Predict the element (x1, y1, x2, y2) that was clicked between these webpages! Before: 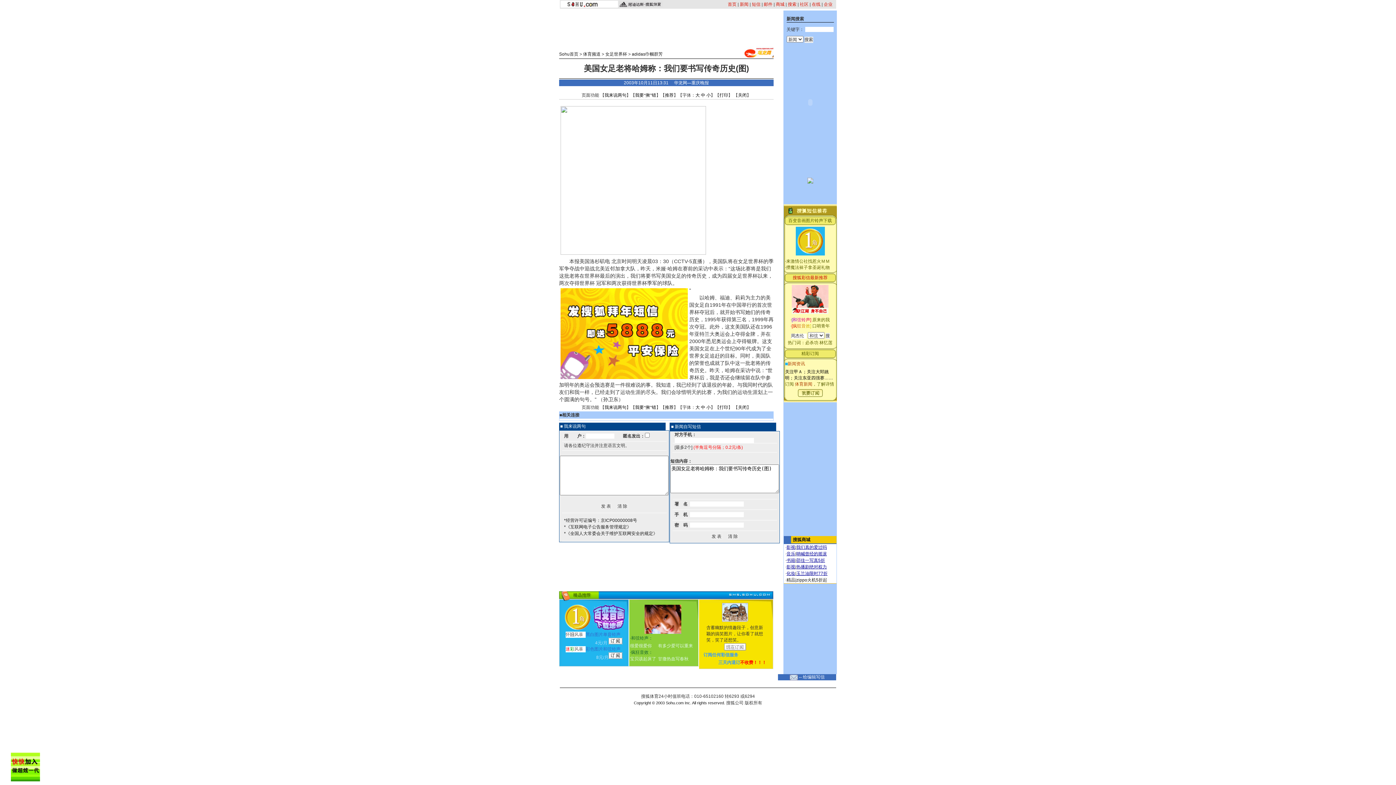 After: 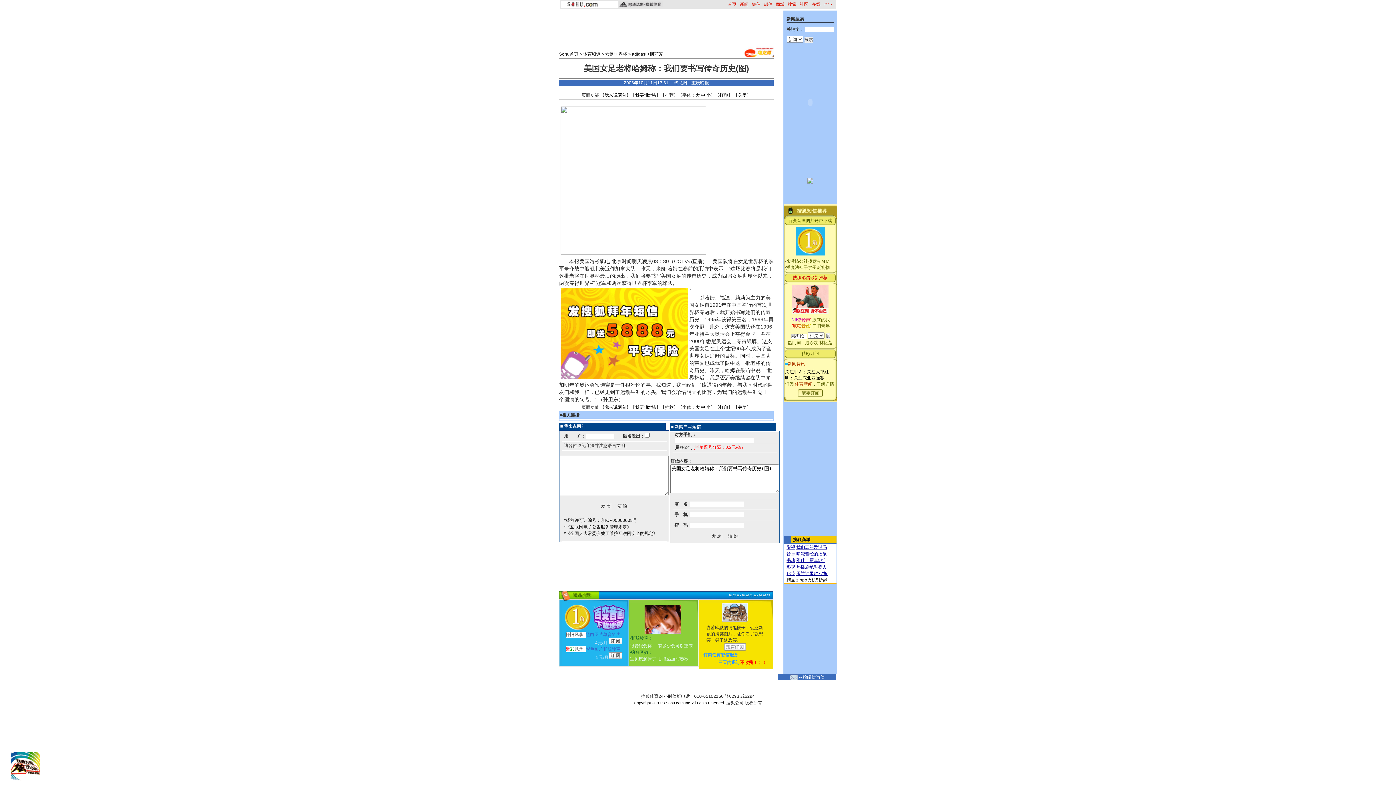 Action: bbox: (724, 646, 746, 652)